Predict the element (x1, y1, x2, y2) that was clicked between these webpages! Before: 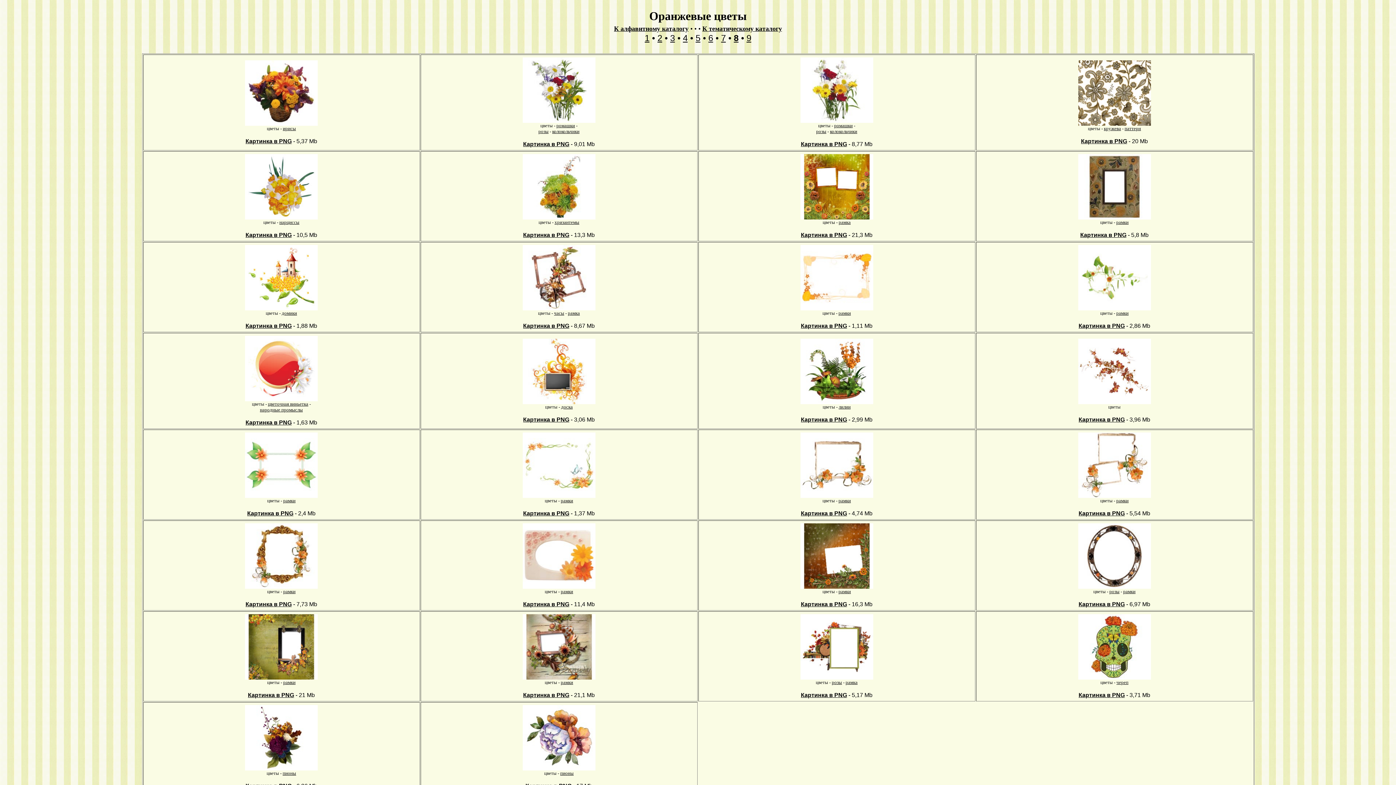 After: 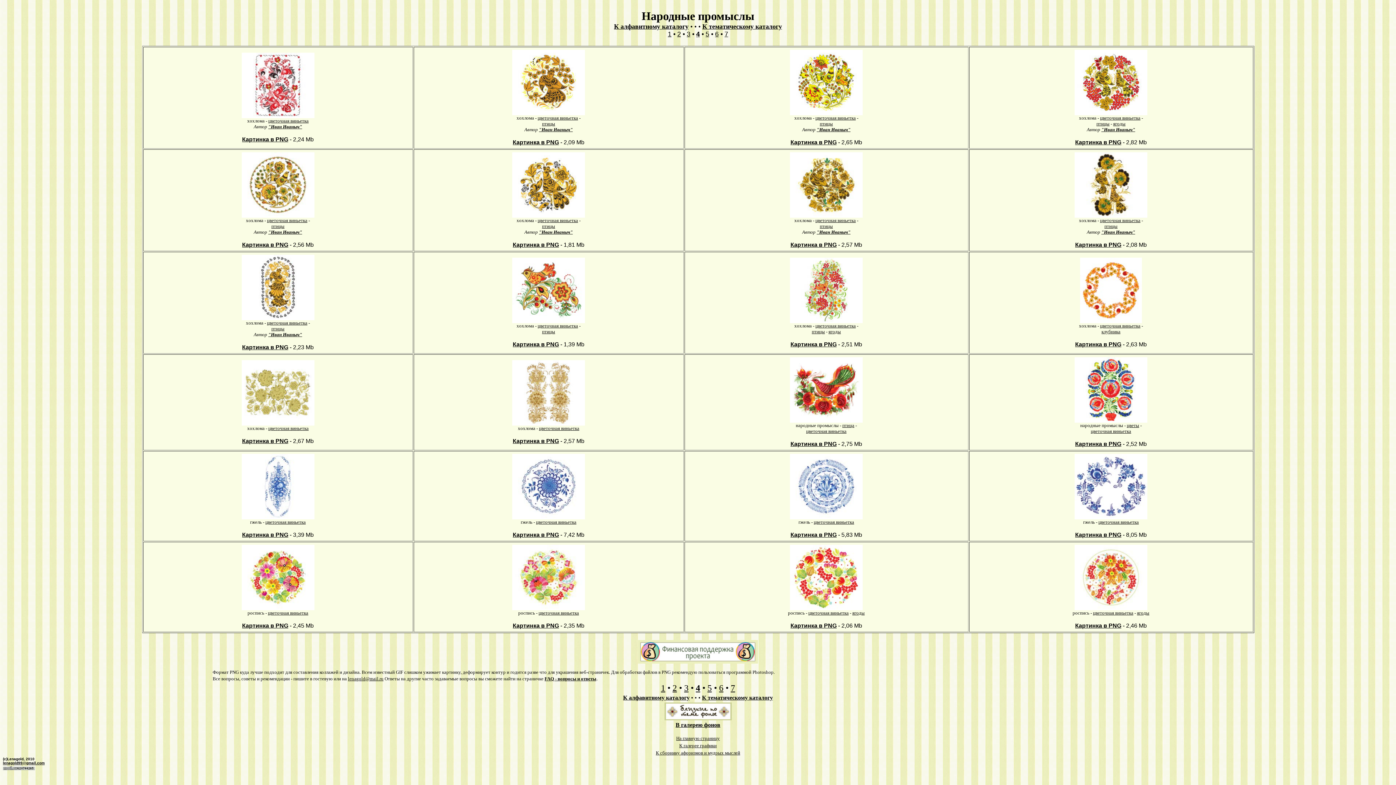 Action: label: народные промыслы bbox: (260, 407, 302, 412)